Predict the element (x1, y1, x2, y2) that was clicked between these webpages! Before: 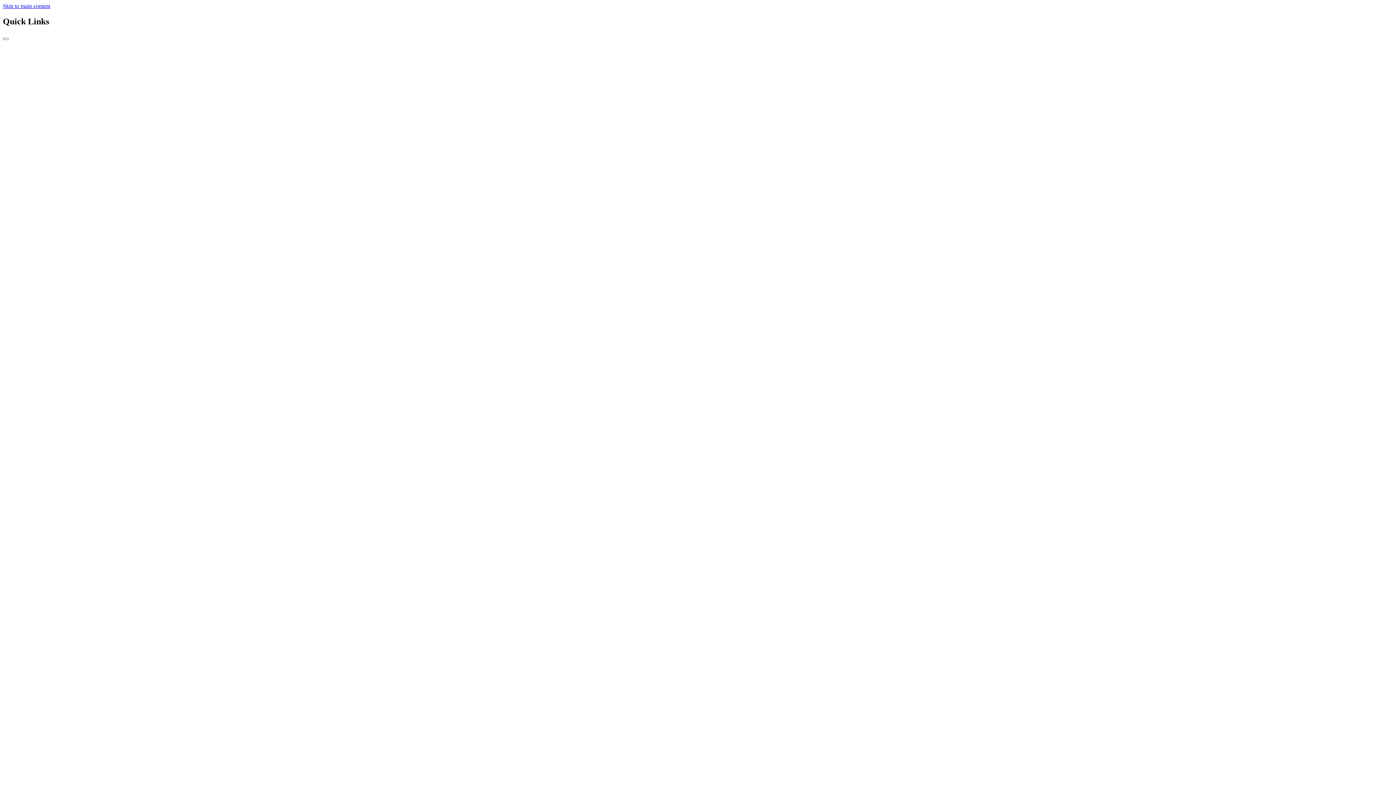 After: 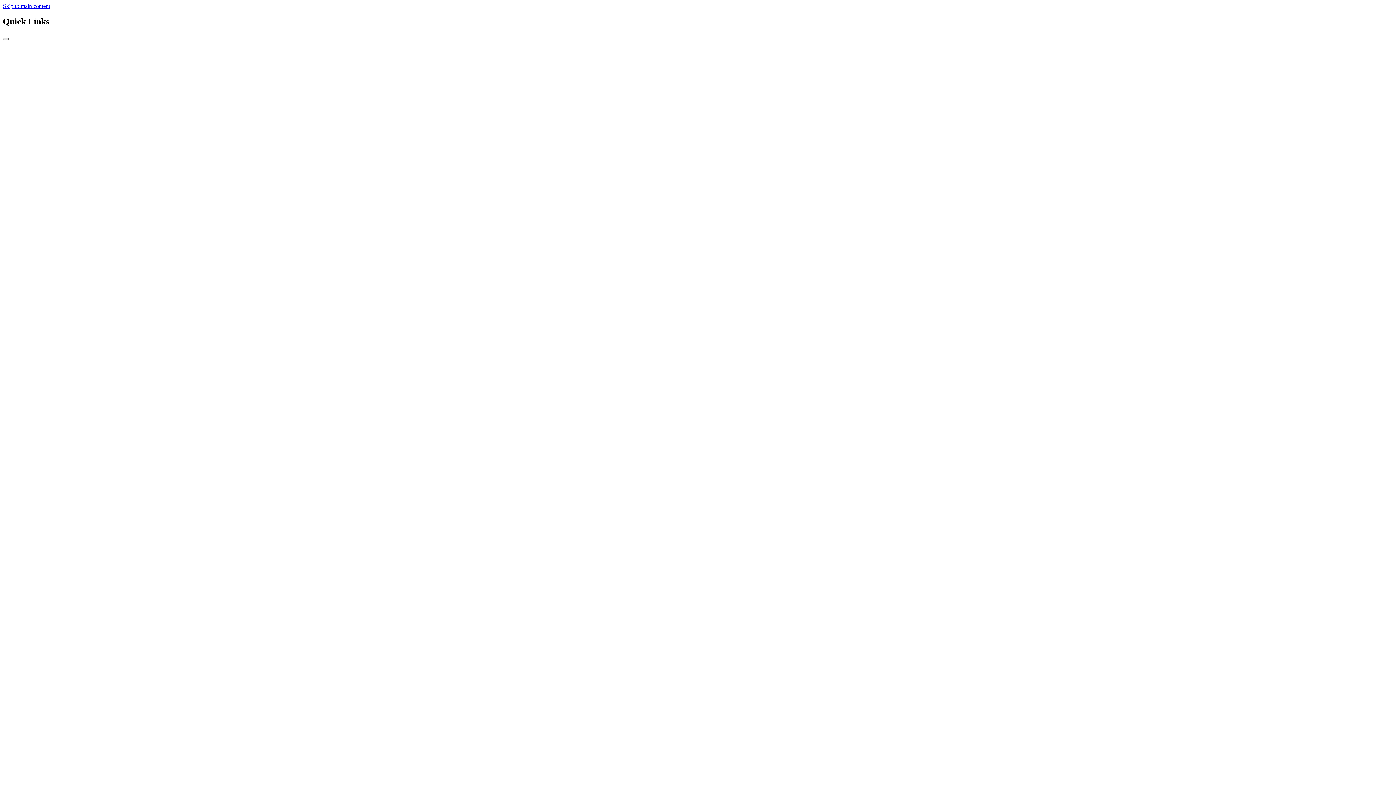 Action: bbox: (2, 37, 8, 39)